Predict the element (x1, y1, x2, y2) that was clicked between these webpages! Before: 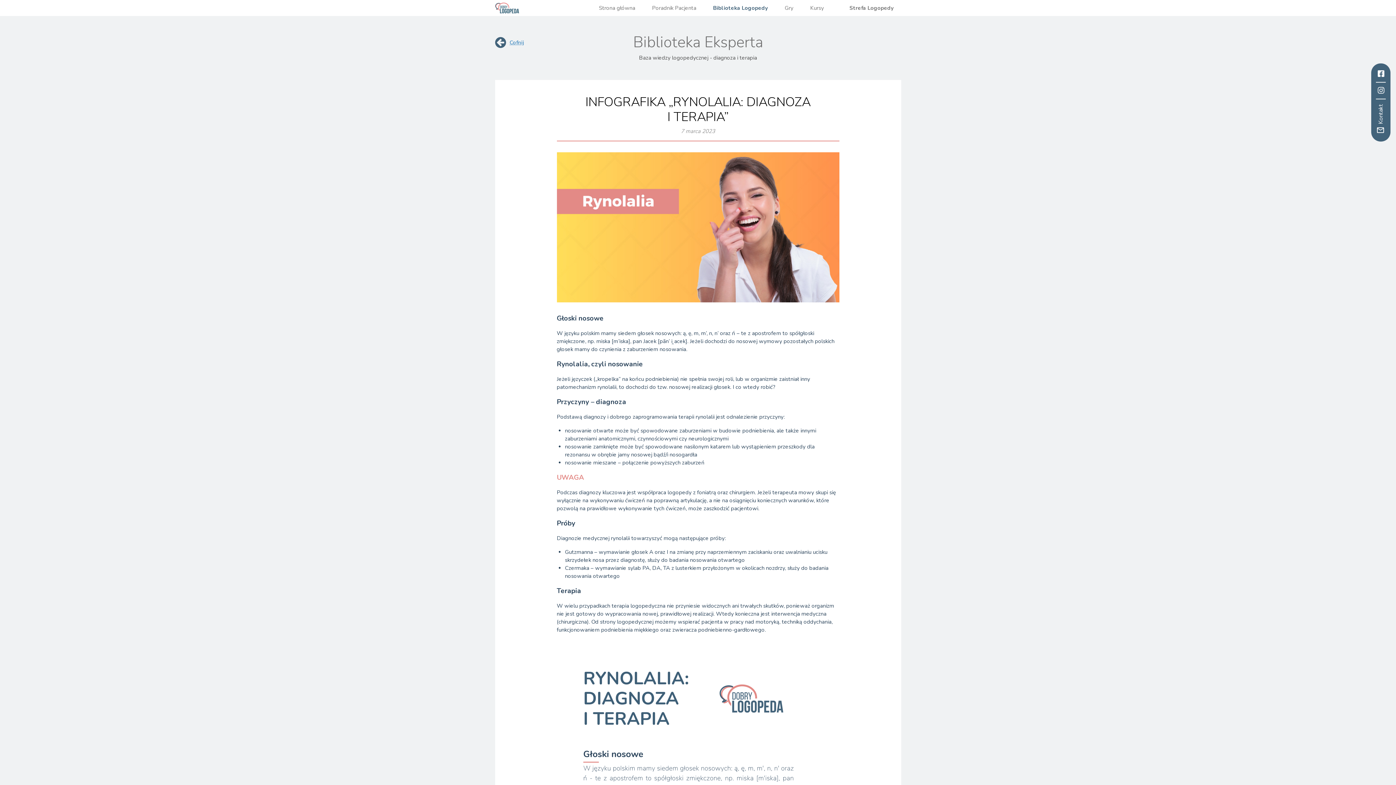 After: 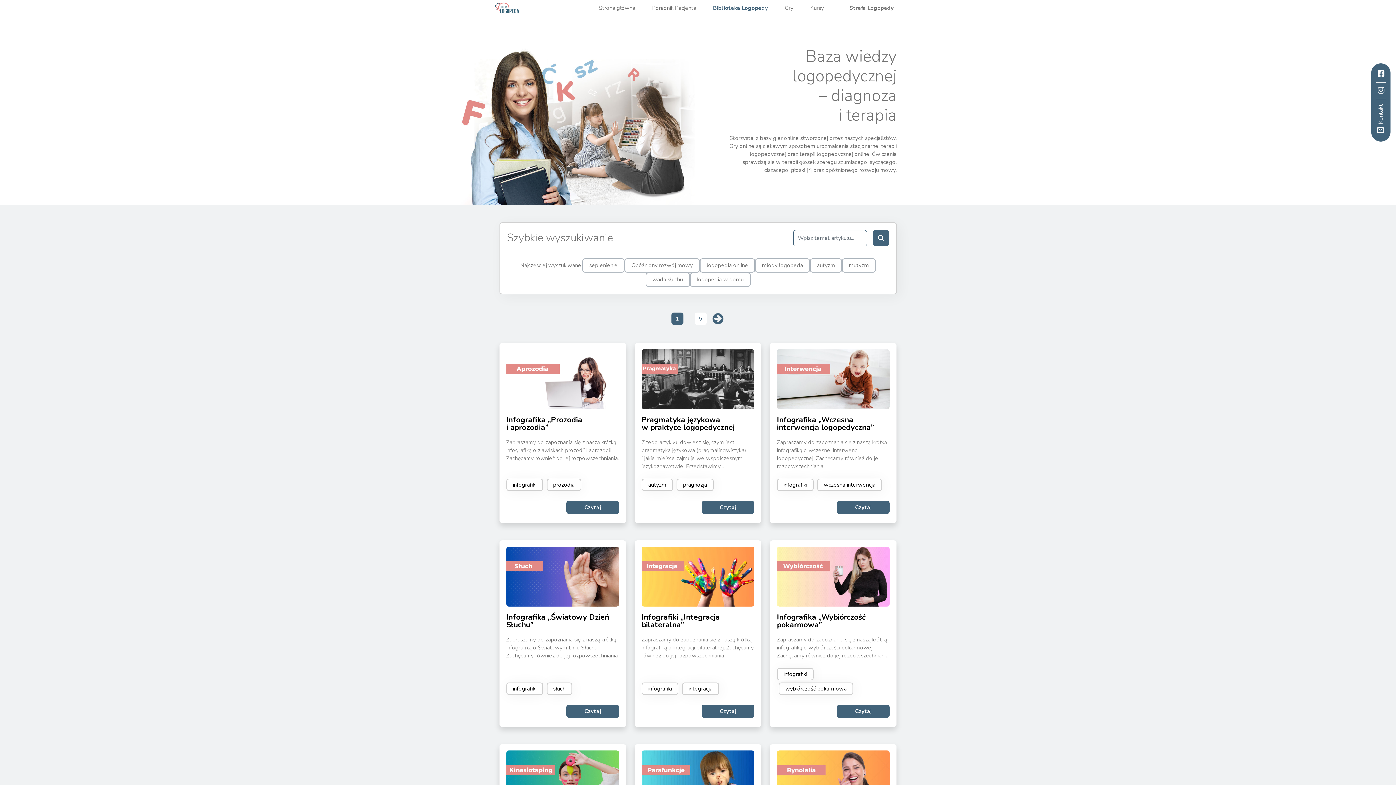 Action: label: Cofnij bbox: (495, 35, 524, 49)